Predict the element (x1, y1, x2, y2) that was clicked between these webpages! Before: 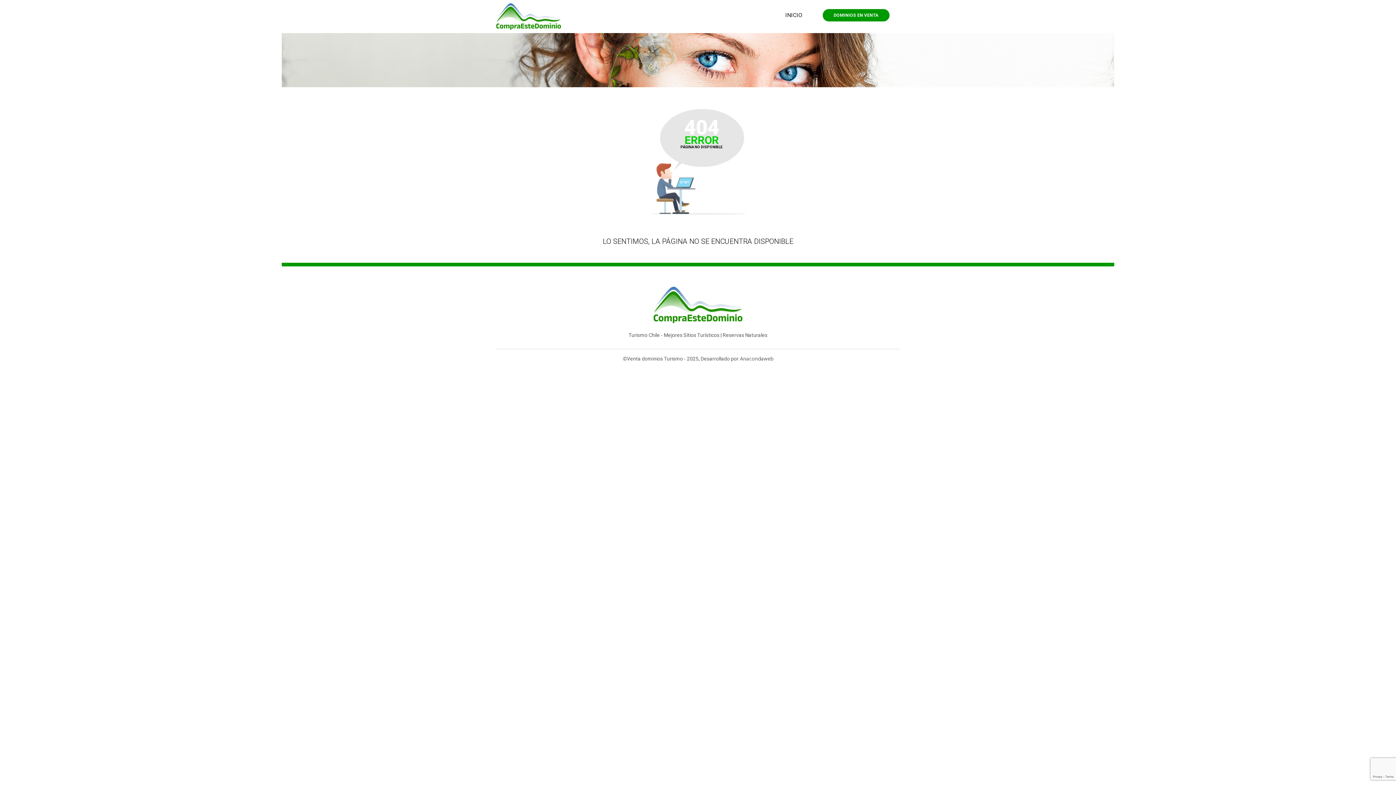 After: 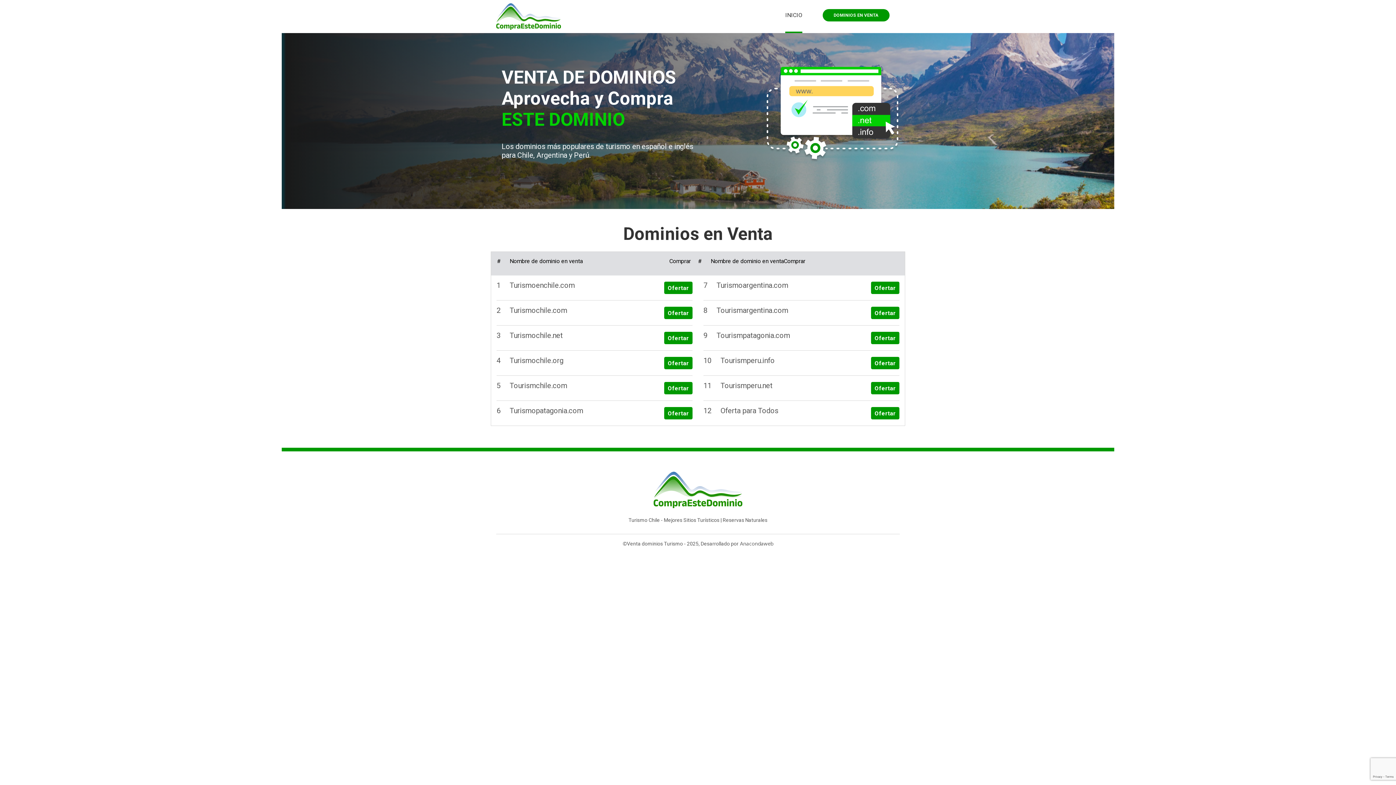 Action: bbox: (496, 12, 561, 19)